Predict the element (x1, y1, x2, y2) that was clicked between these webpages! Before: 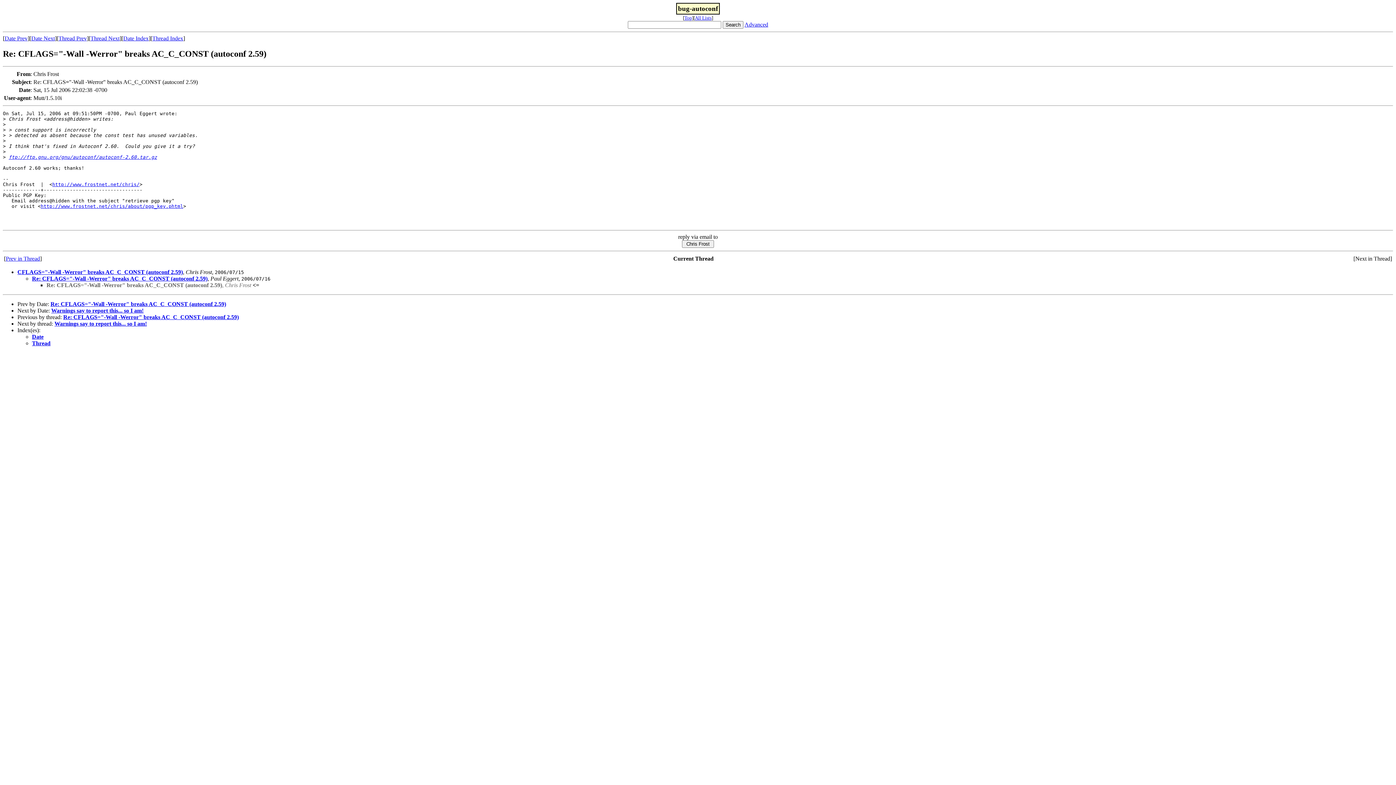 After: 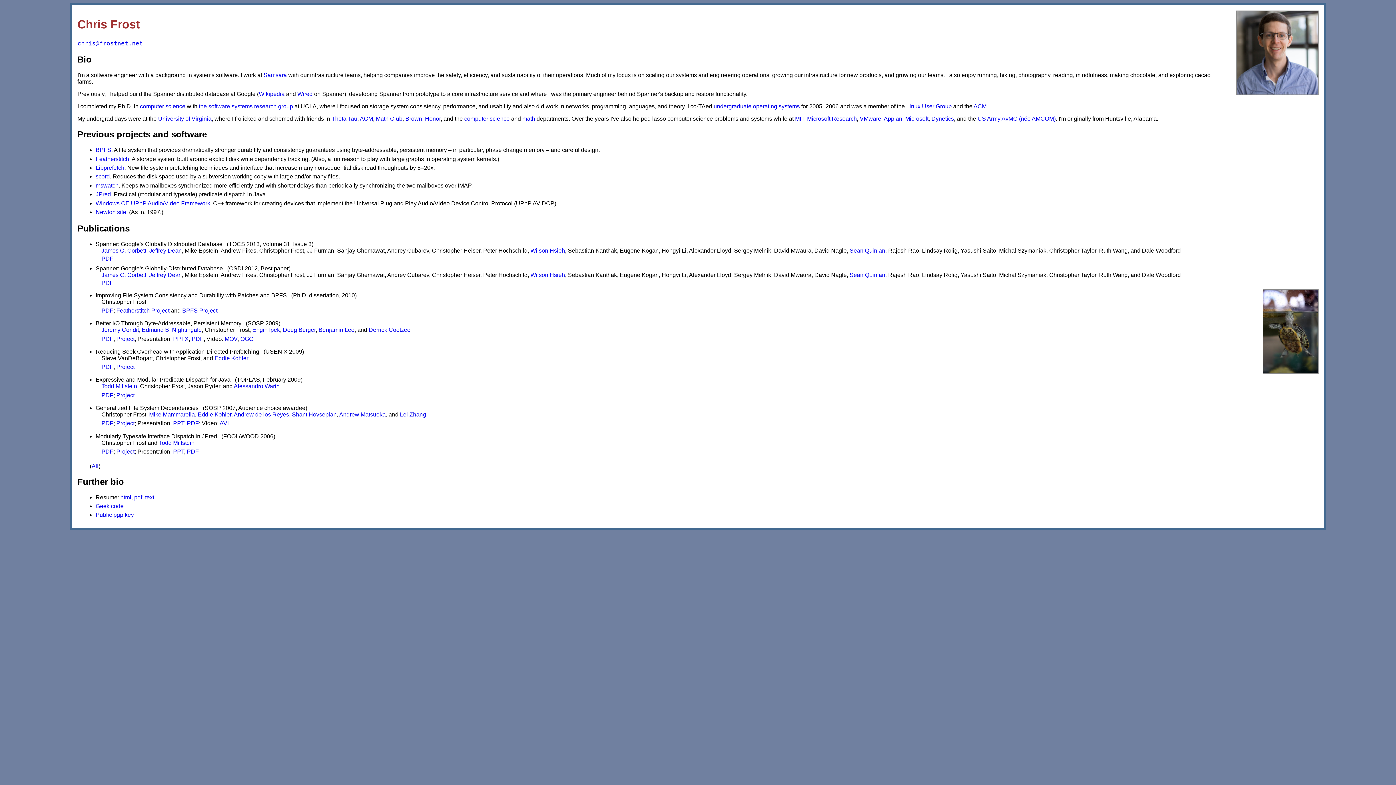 Action: bbox: (52, 181, 139, 187) label: http://www.frostnet.net/chris/